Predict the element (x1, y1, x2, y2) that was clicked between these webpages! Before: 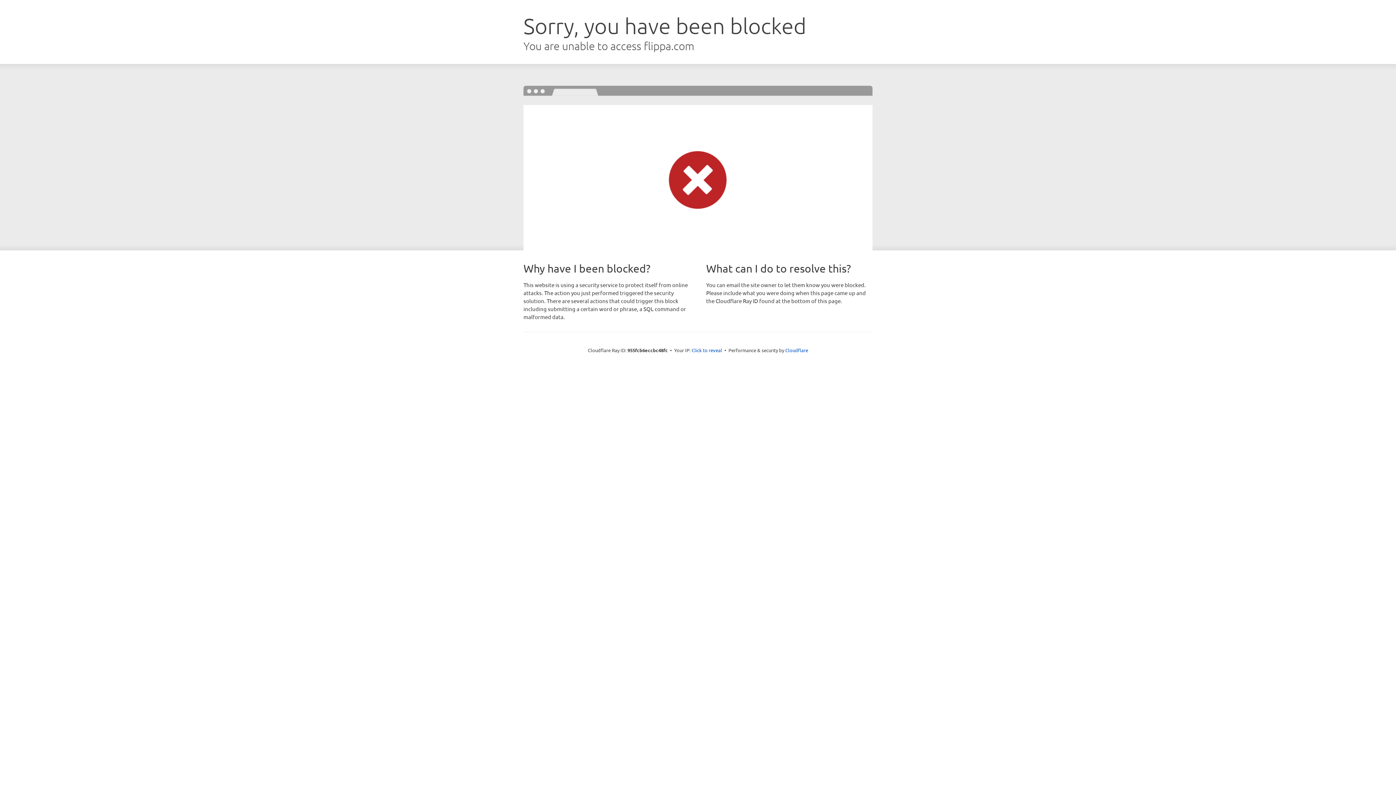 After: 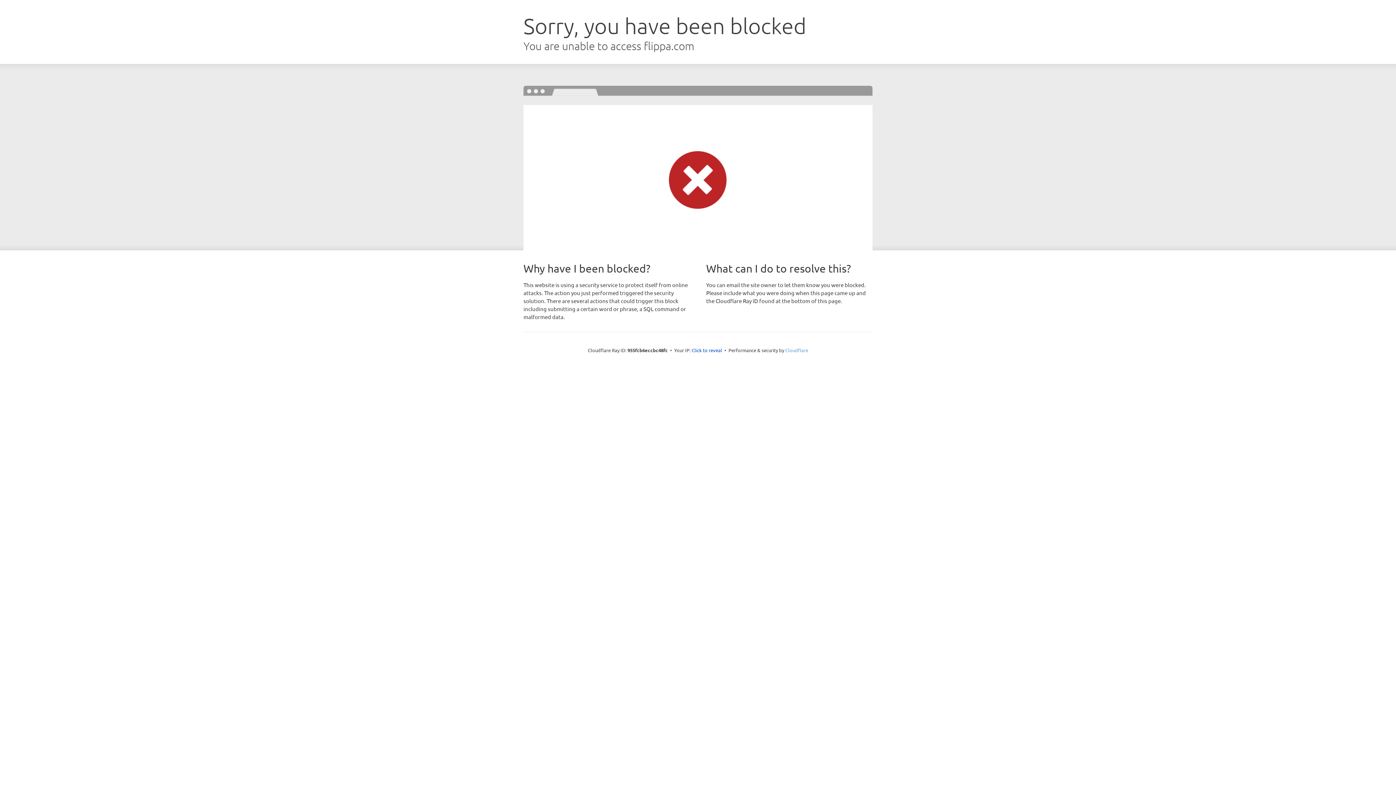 Action: bbox: (785, 347, 808, 353) label: Cloudflare